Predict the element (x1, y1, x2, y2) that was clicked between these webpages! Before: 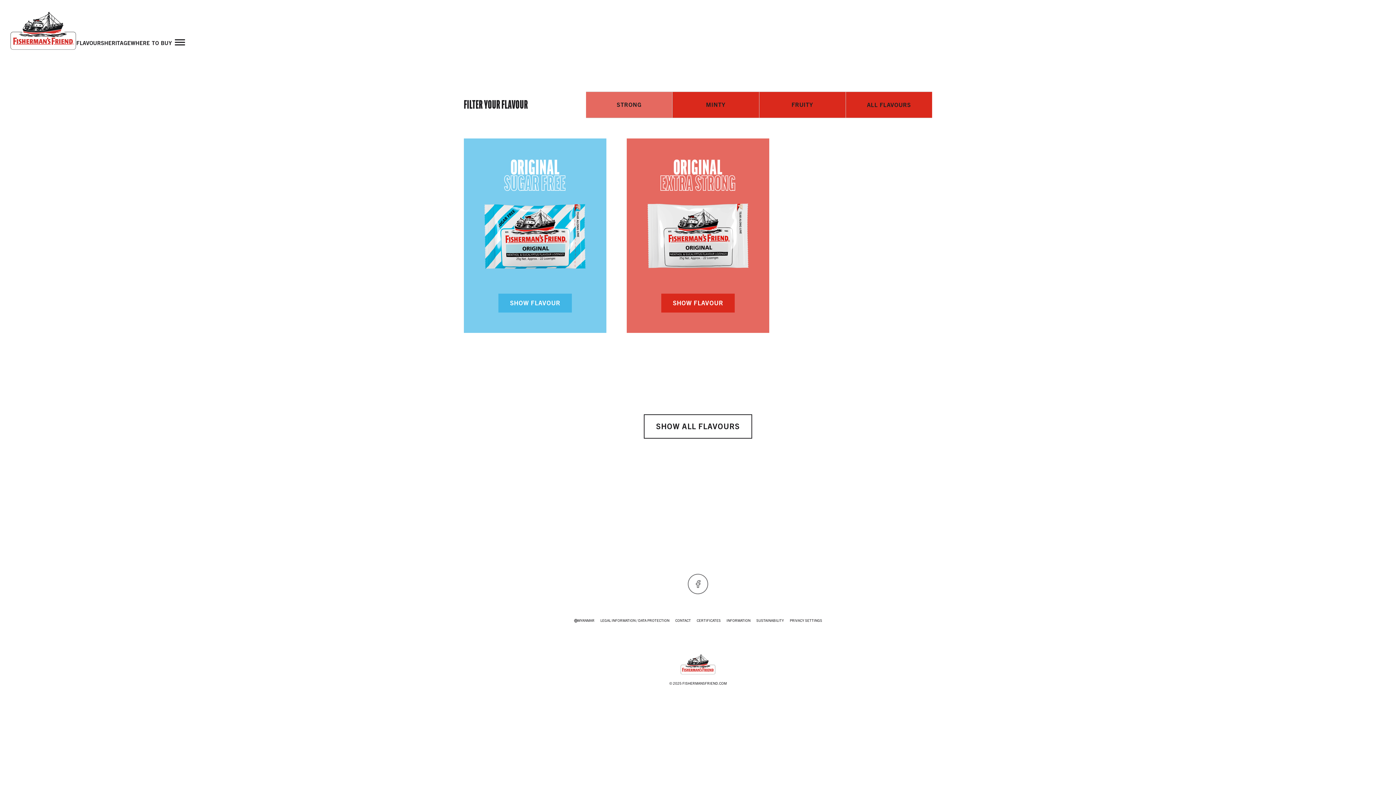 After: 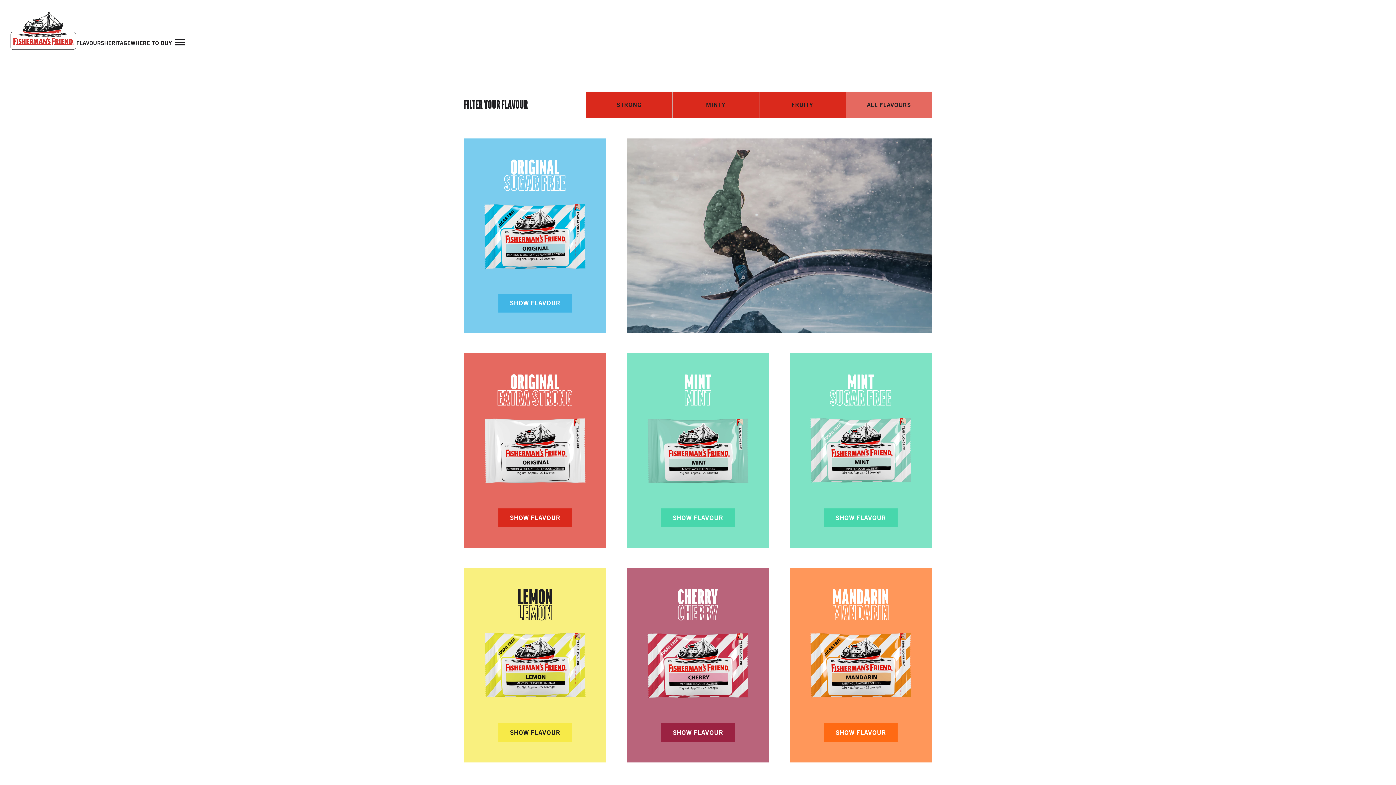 Action: label: flavours bbox: (76, 37, 104, 46)